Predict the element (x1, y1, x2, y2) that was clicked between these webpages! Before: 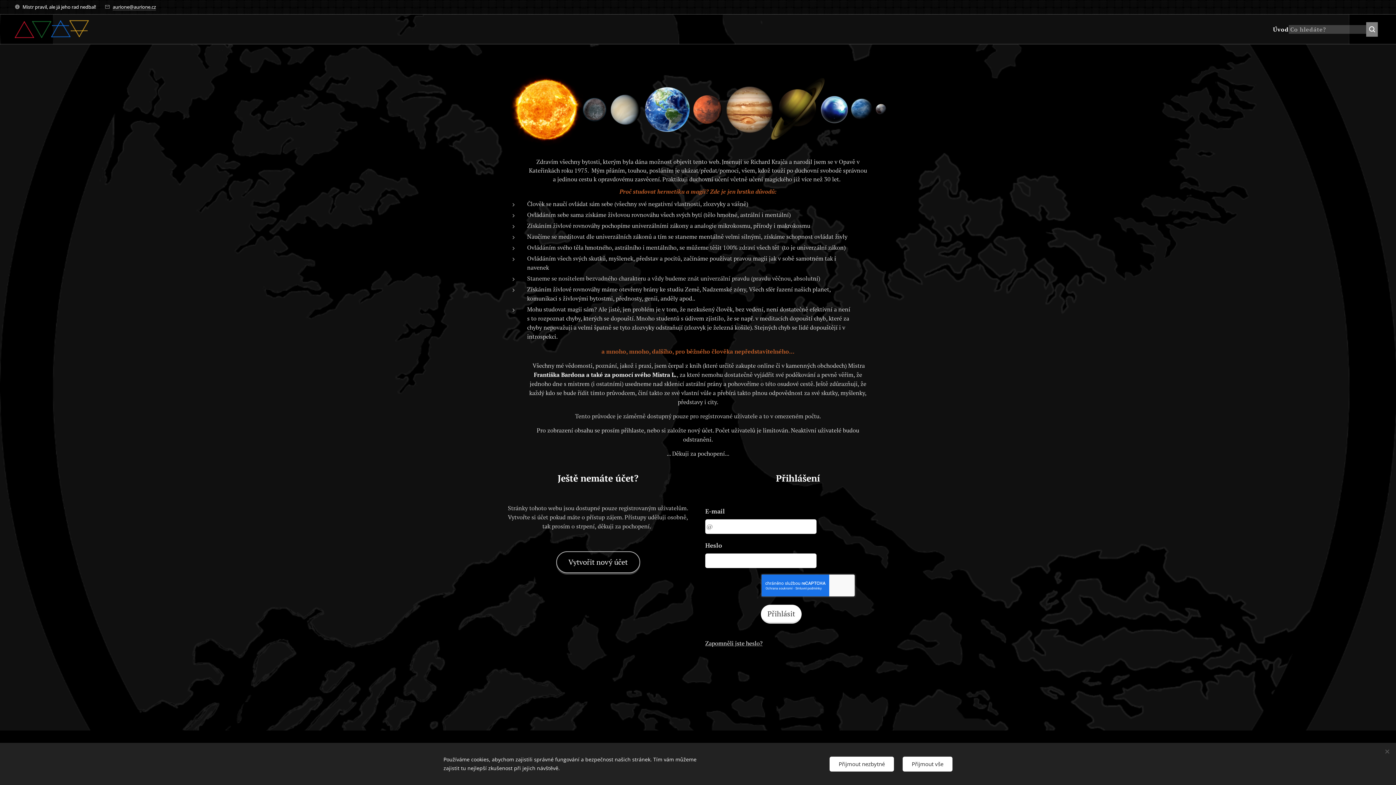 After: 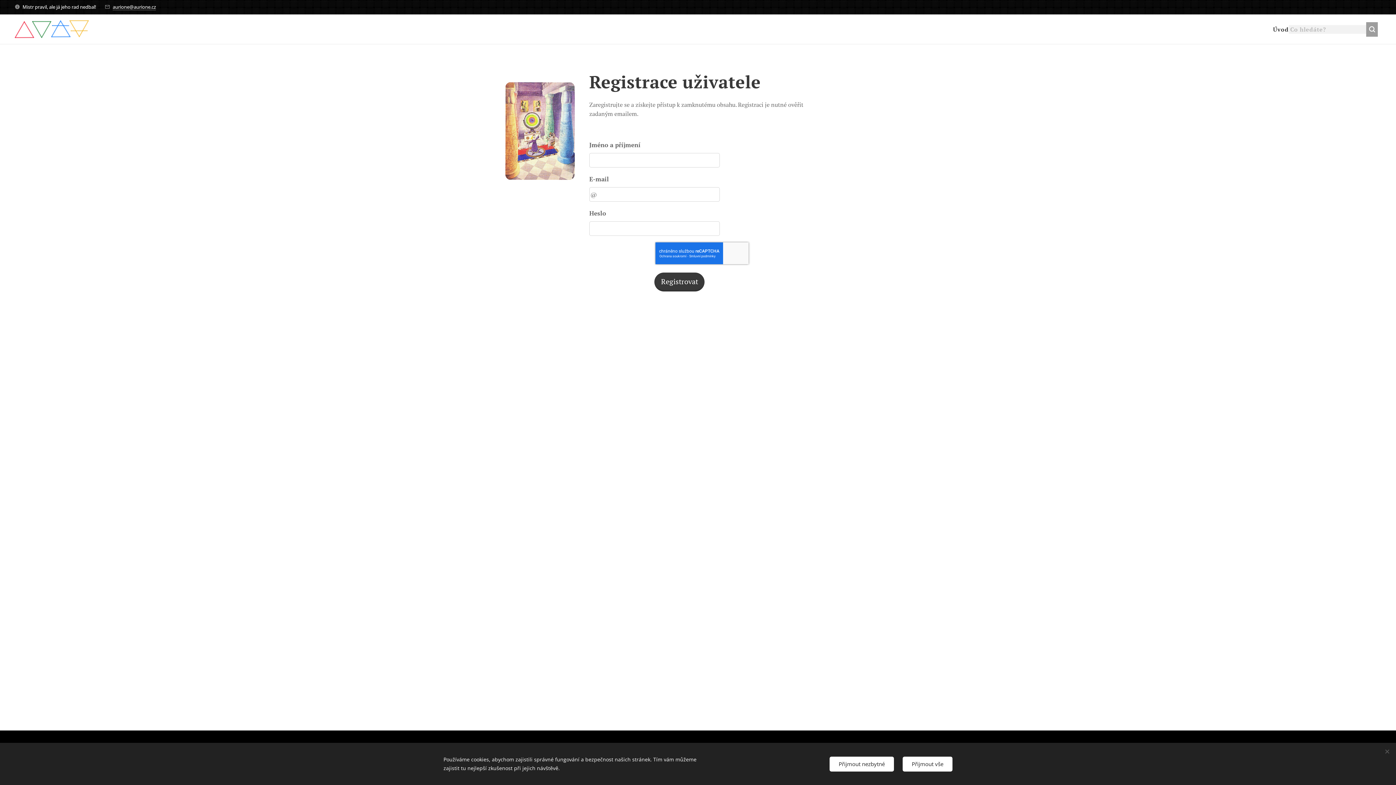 Action: bbox: (556, 551, 640, 573) label: Vytvořit nový účet